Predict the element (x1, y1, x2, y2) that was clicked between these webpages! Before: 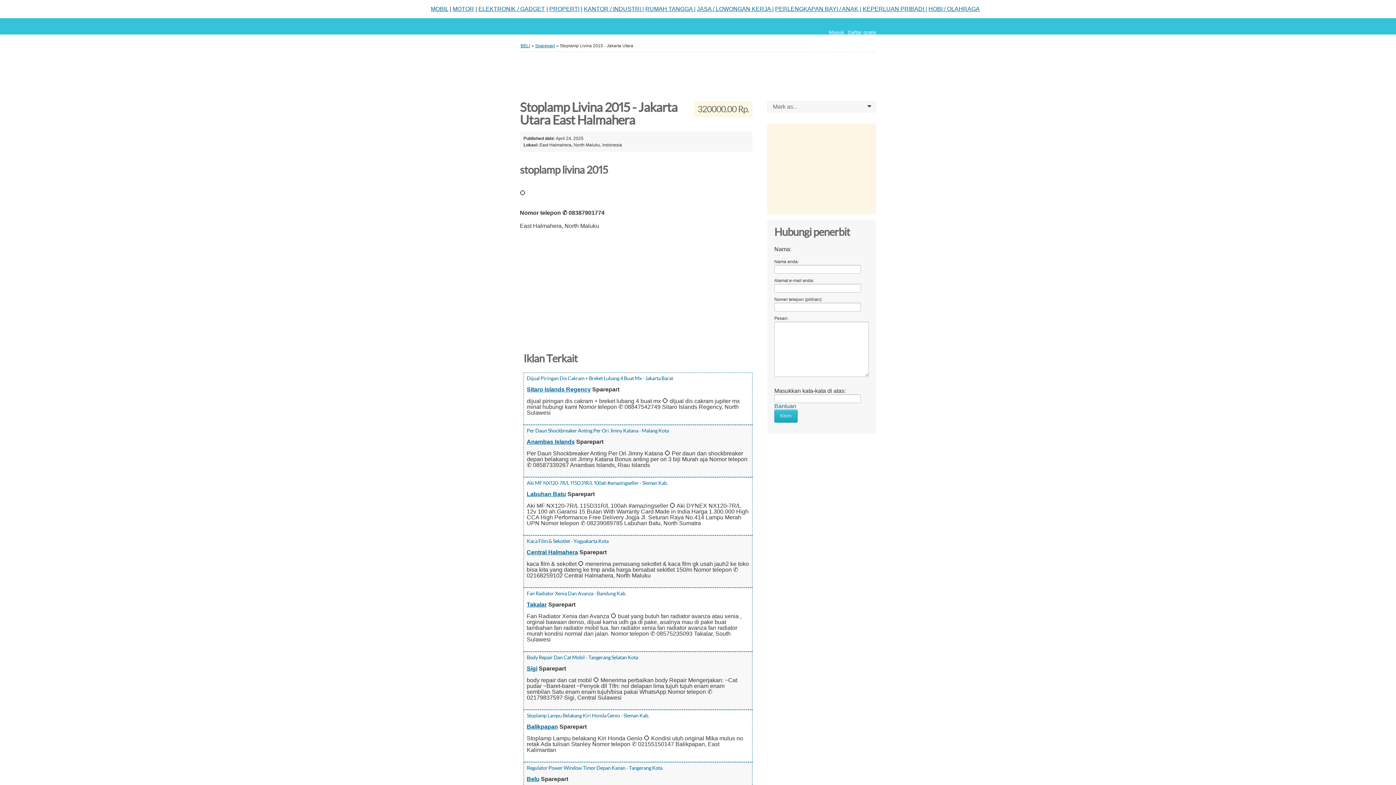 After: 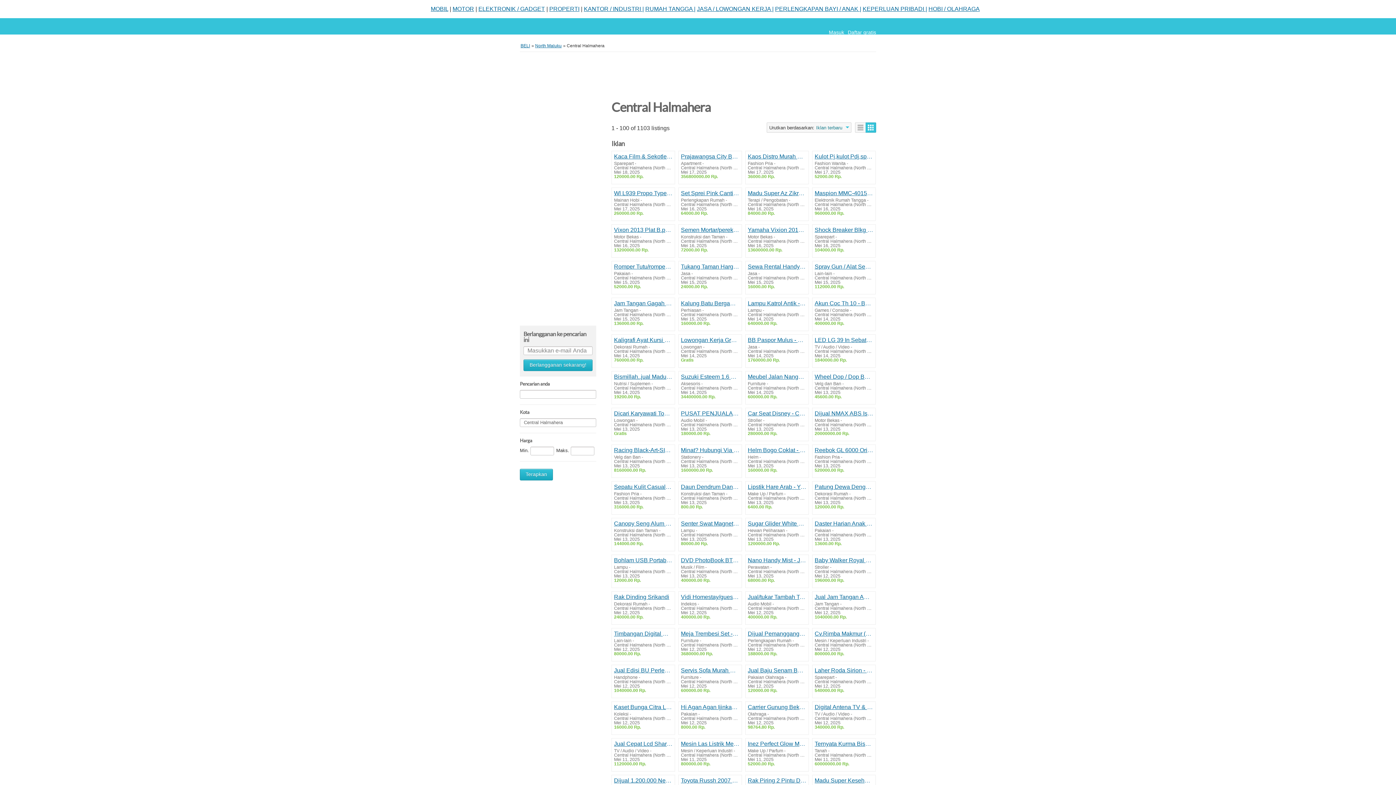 Action: bbox: (526, 549, 578, 555) label: Central Halmahera